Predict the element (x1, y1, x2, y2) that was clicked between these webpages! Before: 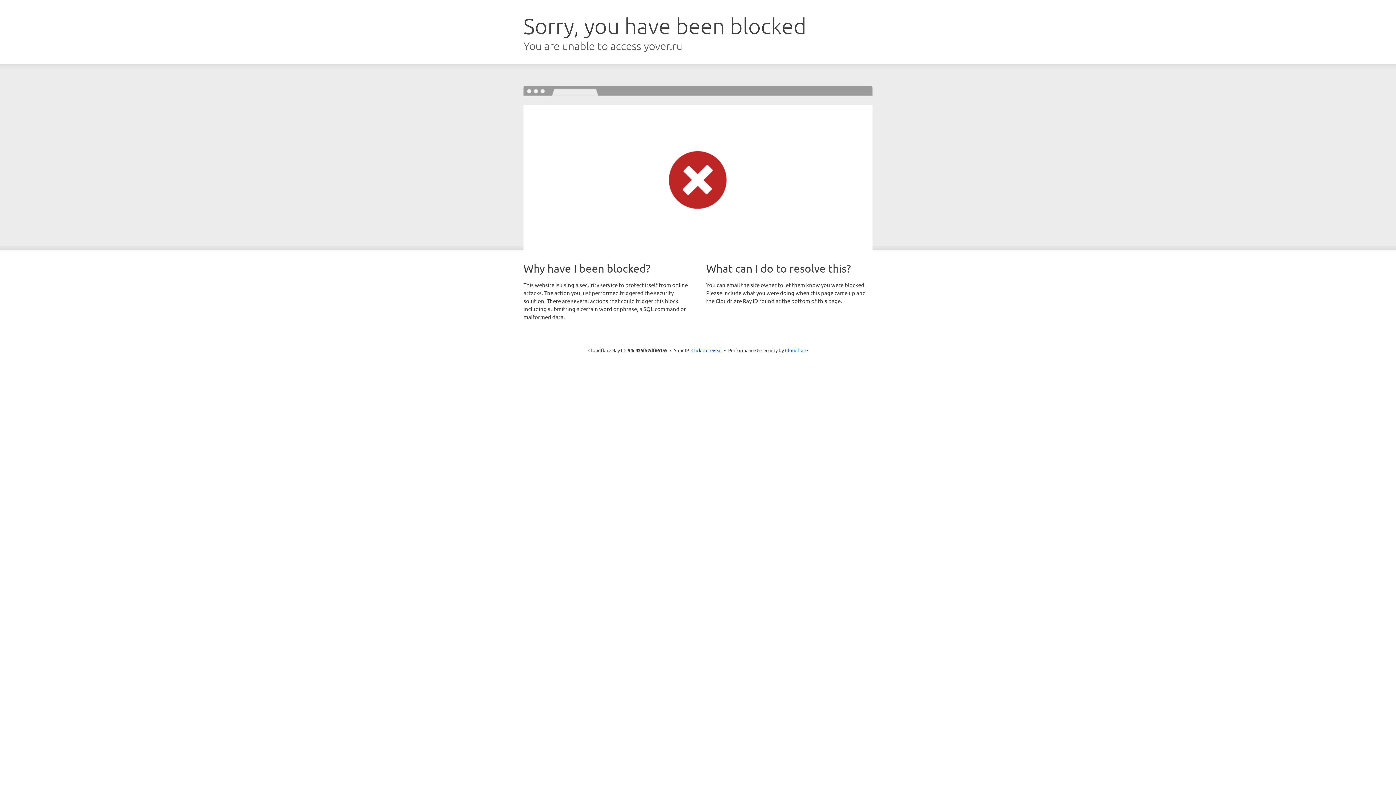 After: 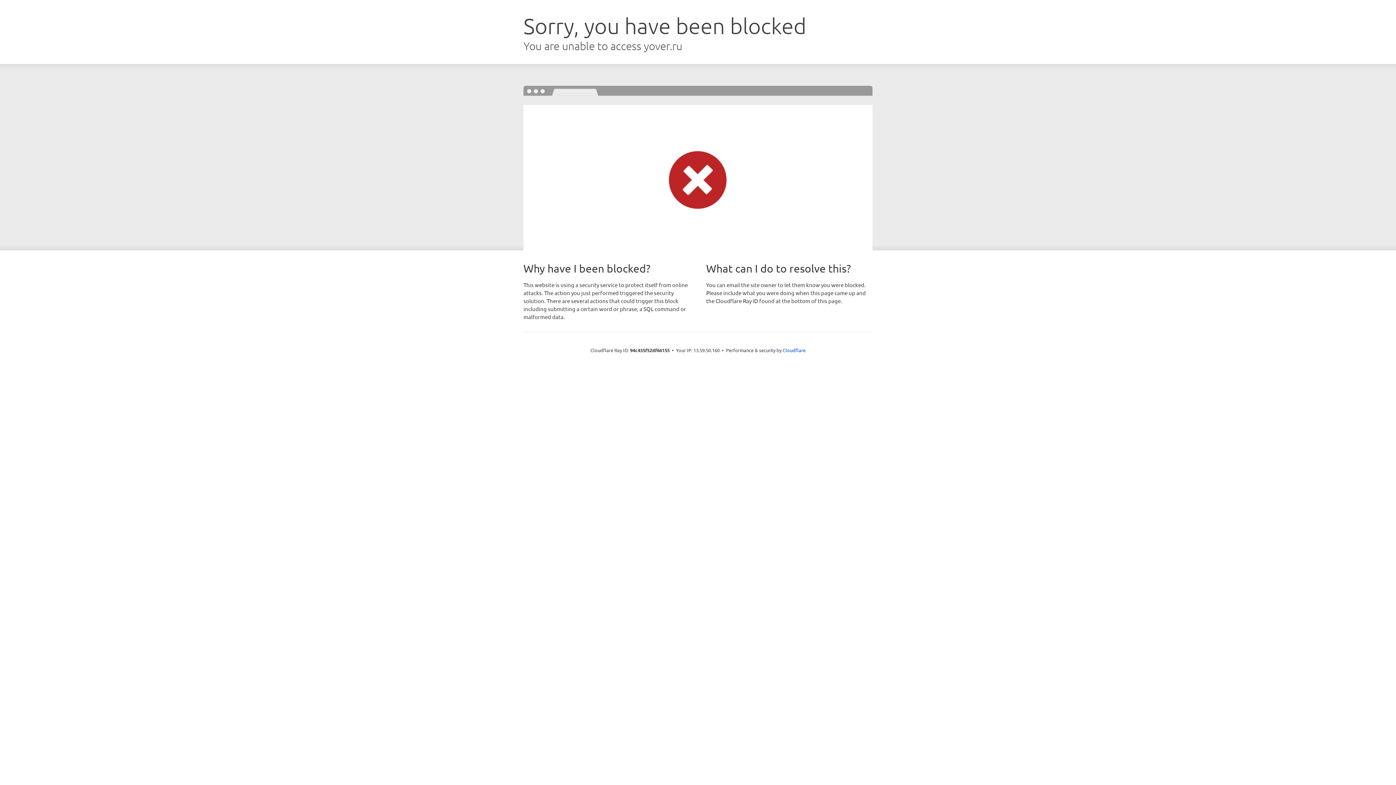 Action: label: Click to reveal bbox: (691, 346, 722, 353)